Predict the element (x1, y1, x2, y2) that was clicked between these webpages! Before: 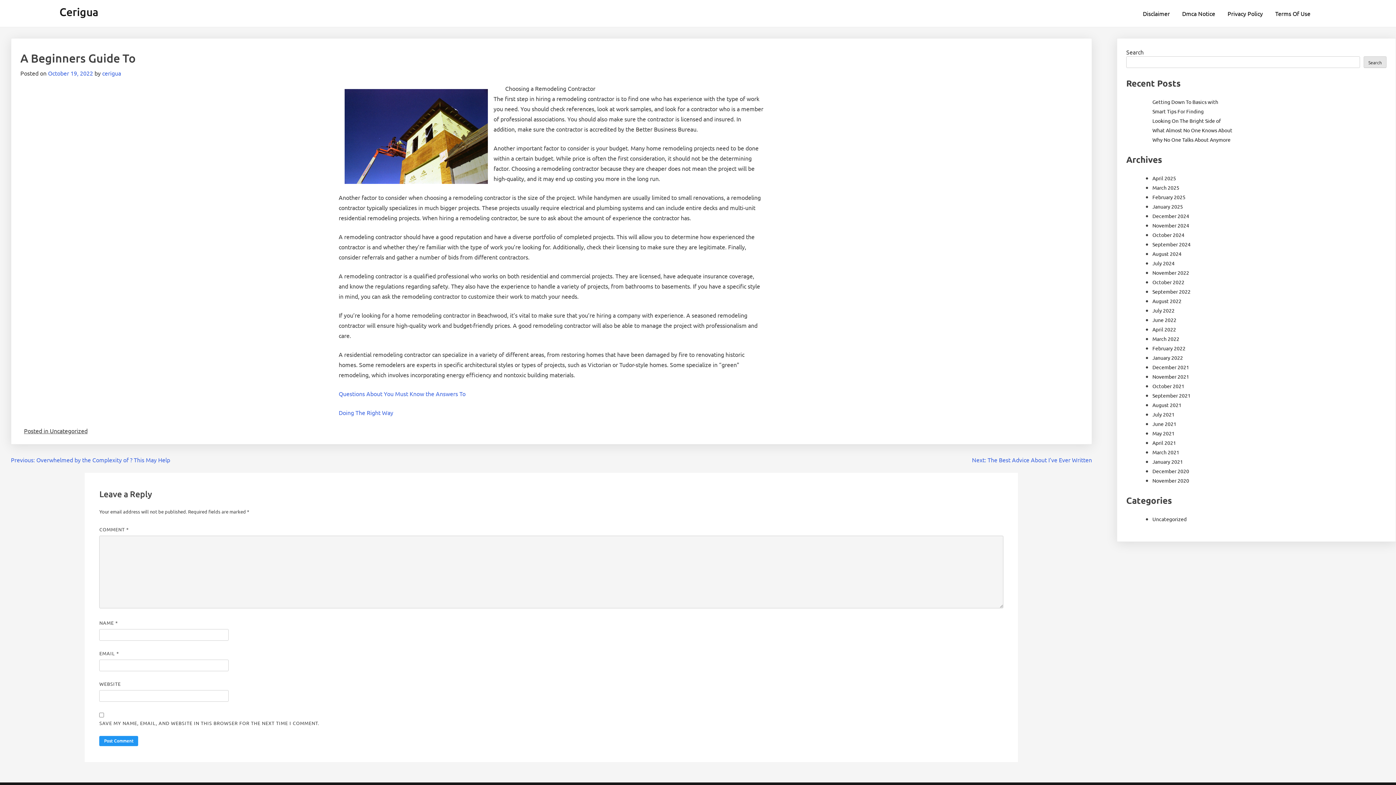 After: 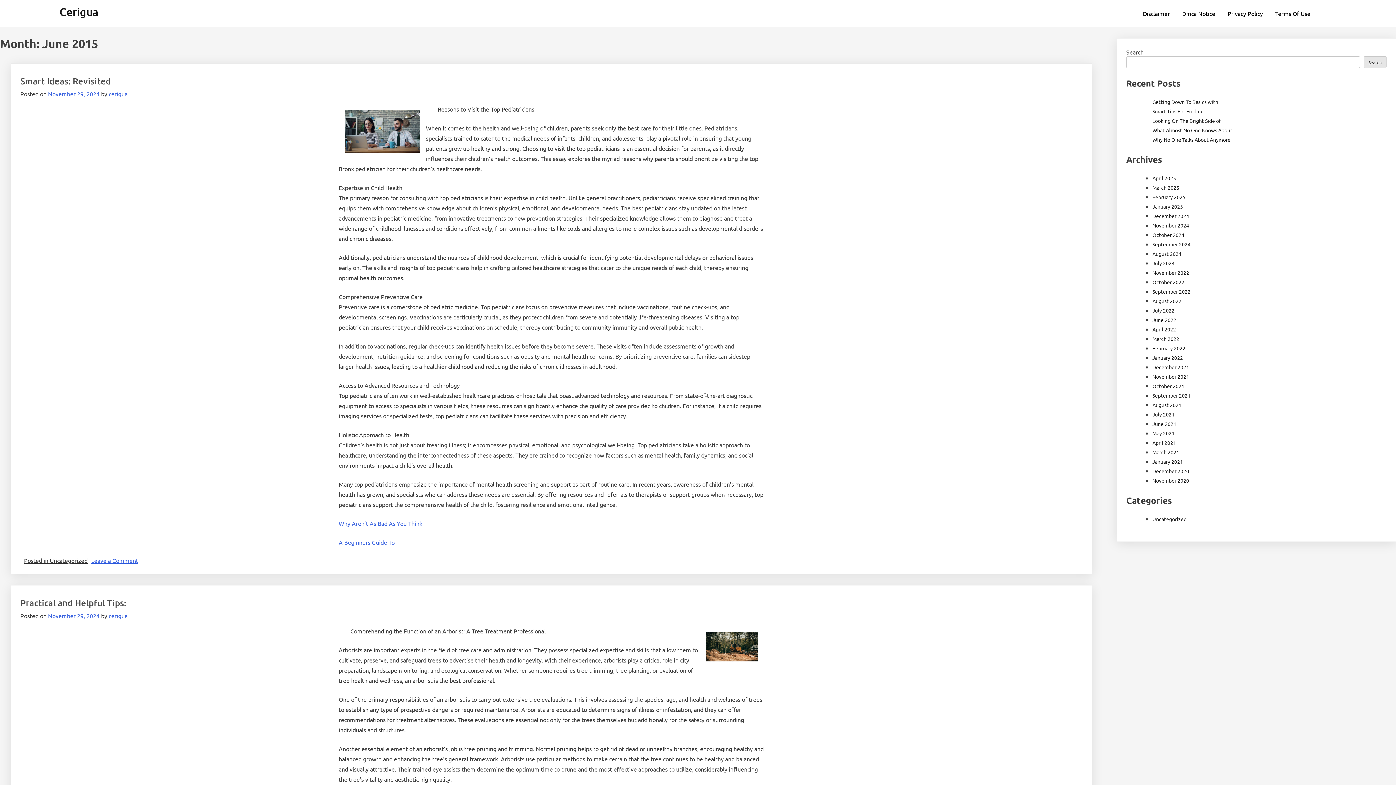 Action: label: November 2024 bbox: (1152, 222, 1189, 228)